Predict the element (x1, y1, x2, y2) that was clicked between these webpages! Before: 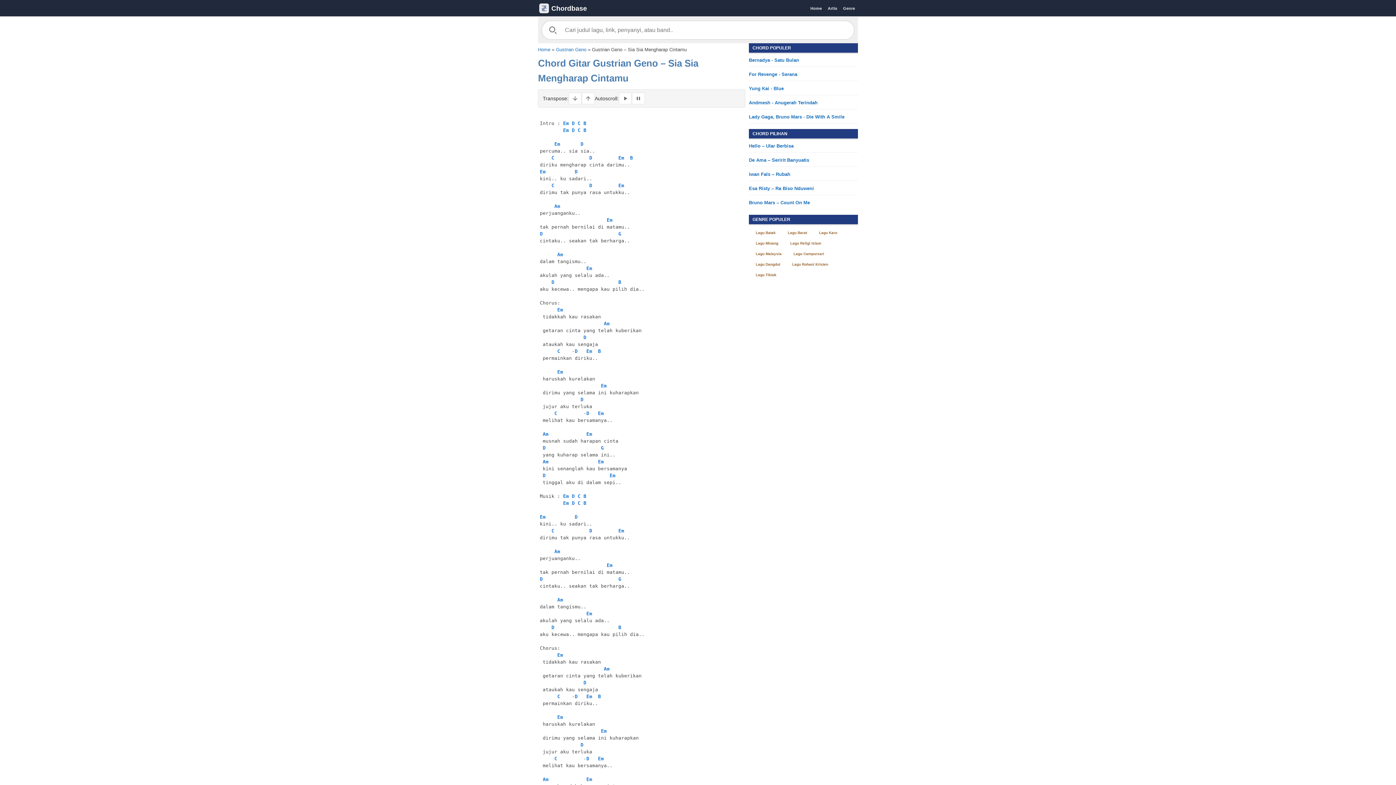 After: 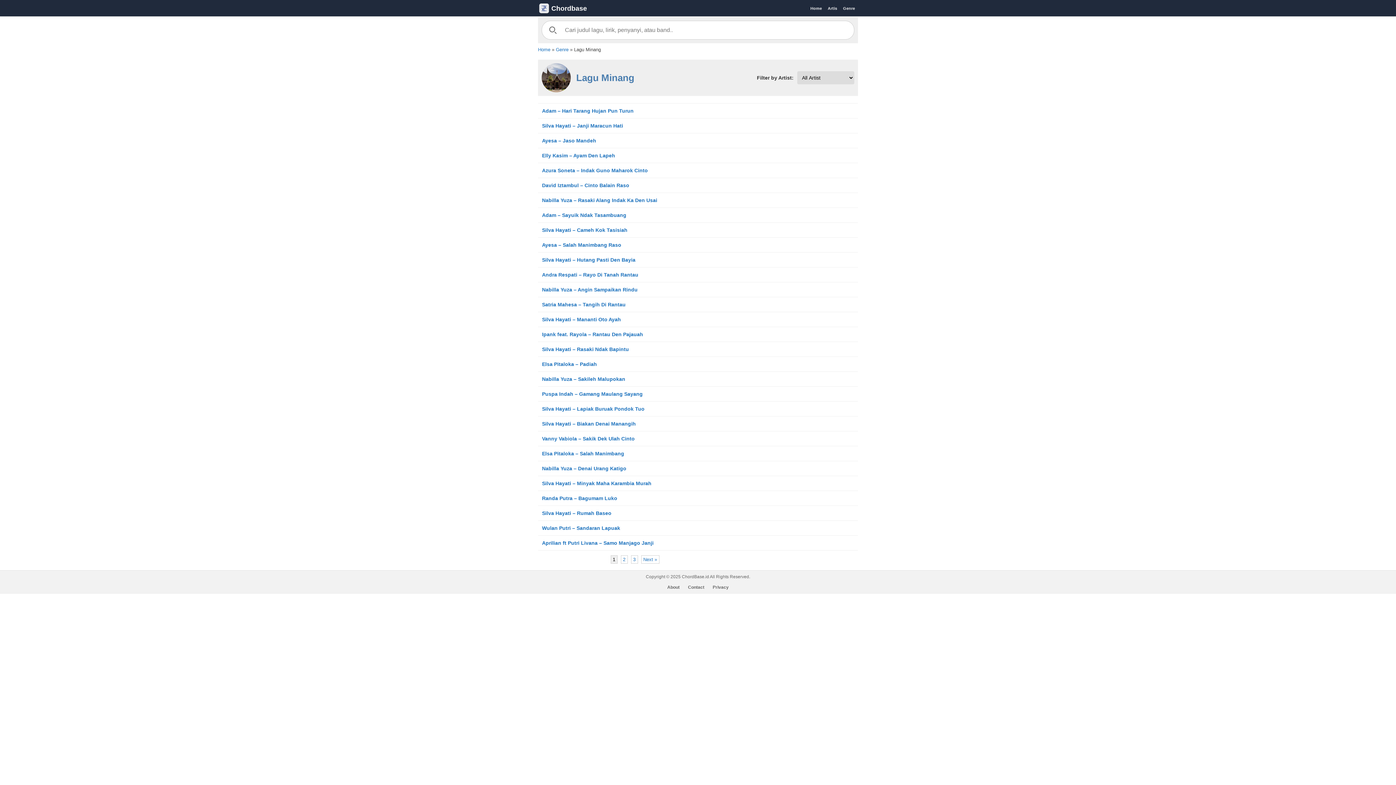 Action: bbox: (748, 239, 782, 248) label: Lagu Minang